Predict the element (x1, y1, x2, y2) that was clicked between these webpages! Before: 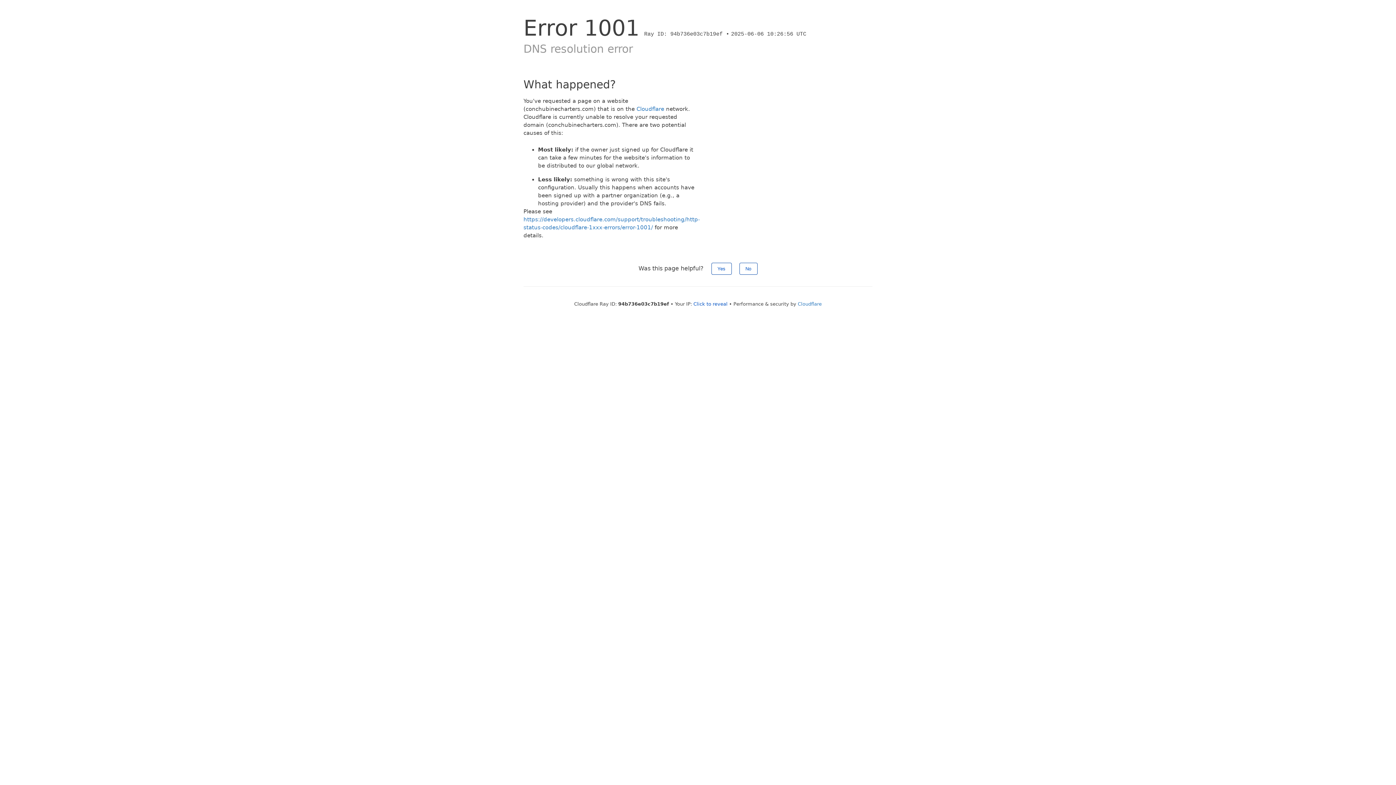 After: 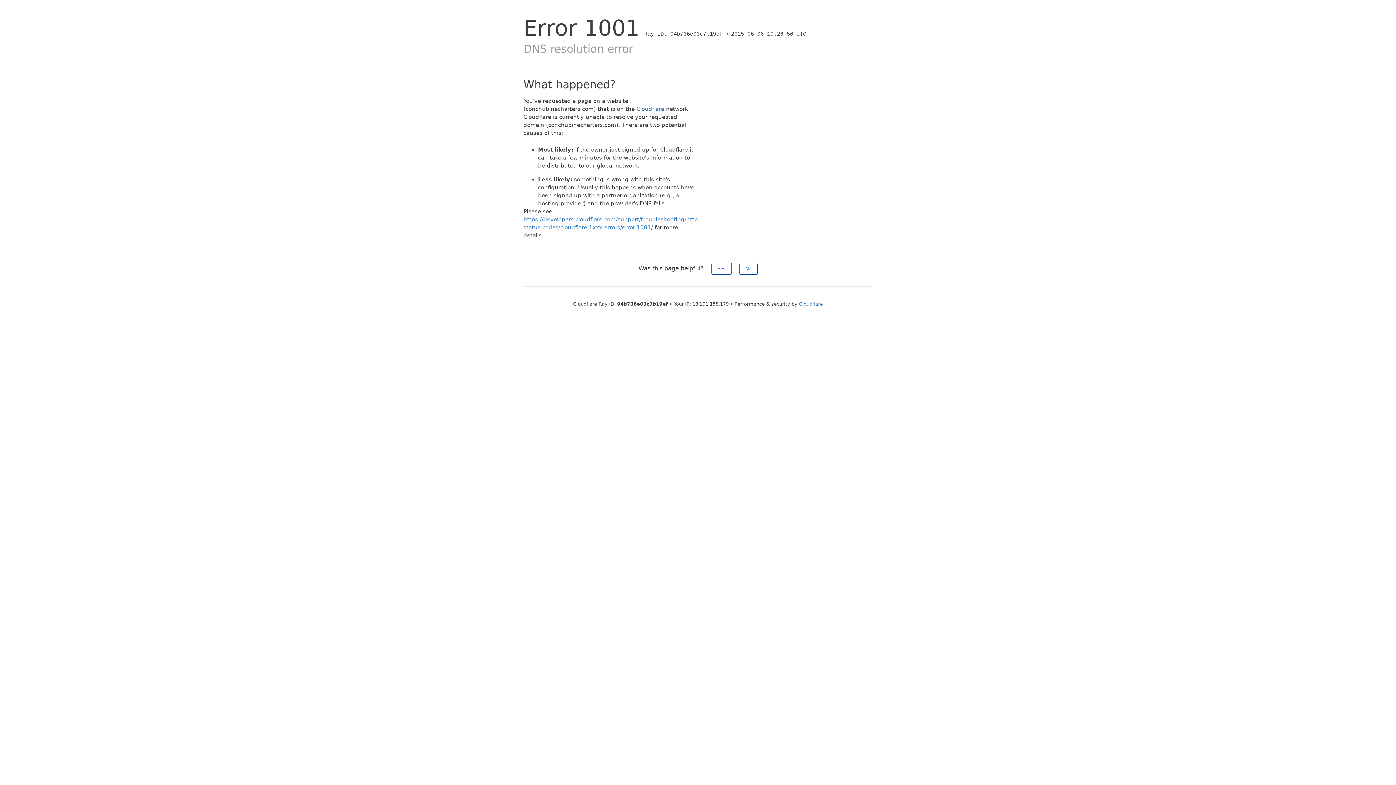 Action: bbox: (693, 301, 727, 306) label: Click to reveal